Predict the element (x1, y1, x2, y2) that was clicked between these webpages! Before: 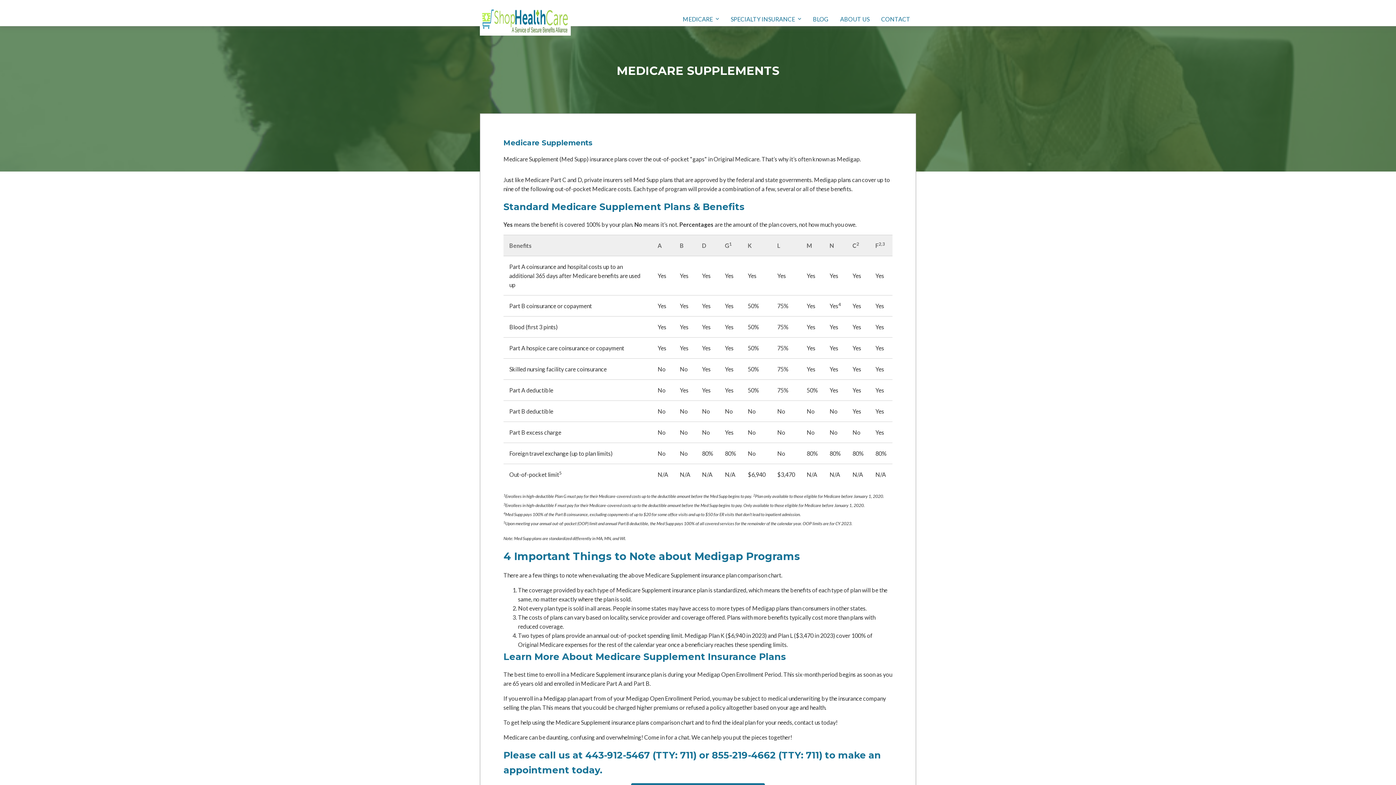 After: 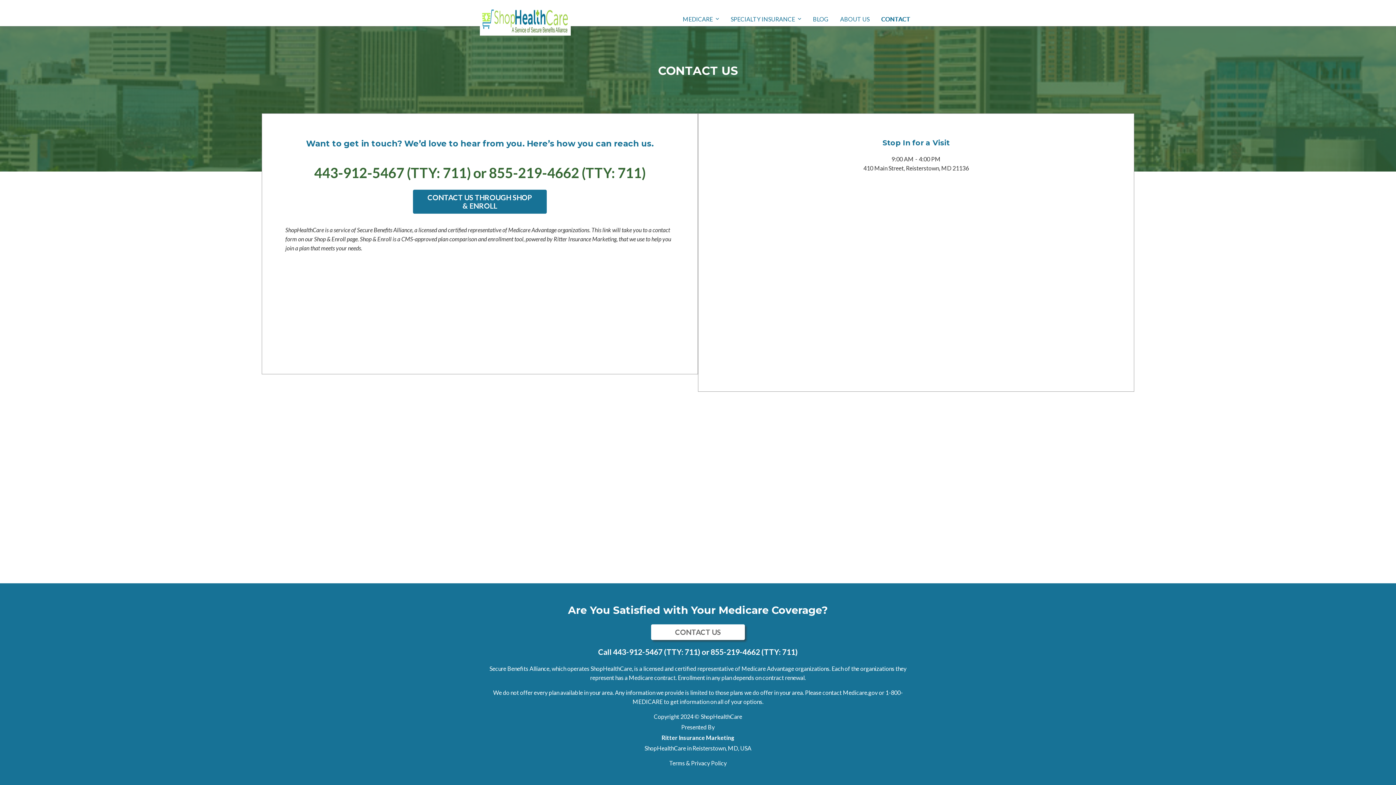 Action: label: CONTACT bbox: (875, 0, 916, 38)